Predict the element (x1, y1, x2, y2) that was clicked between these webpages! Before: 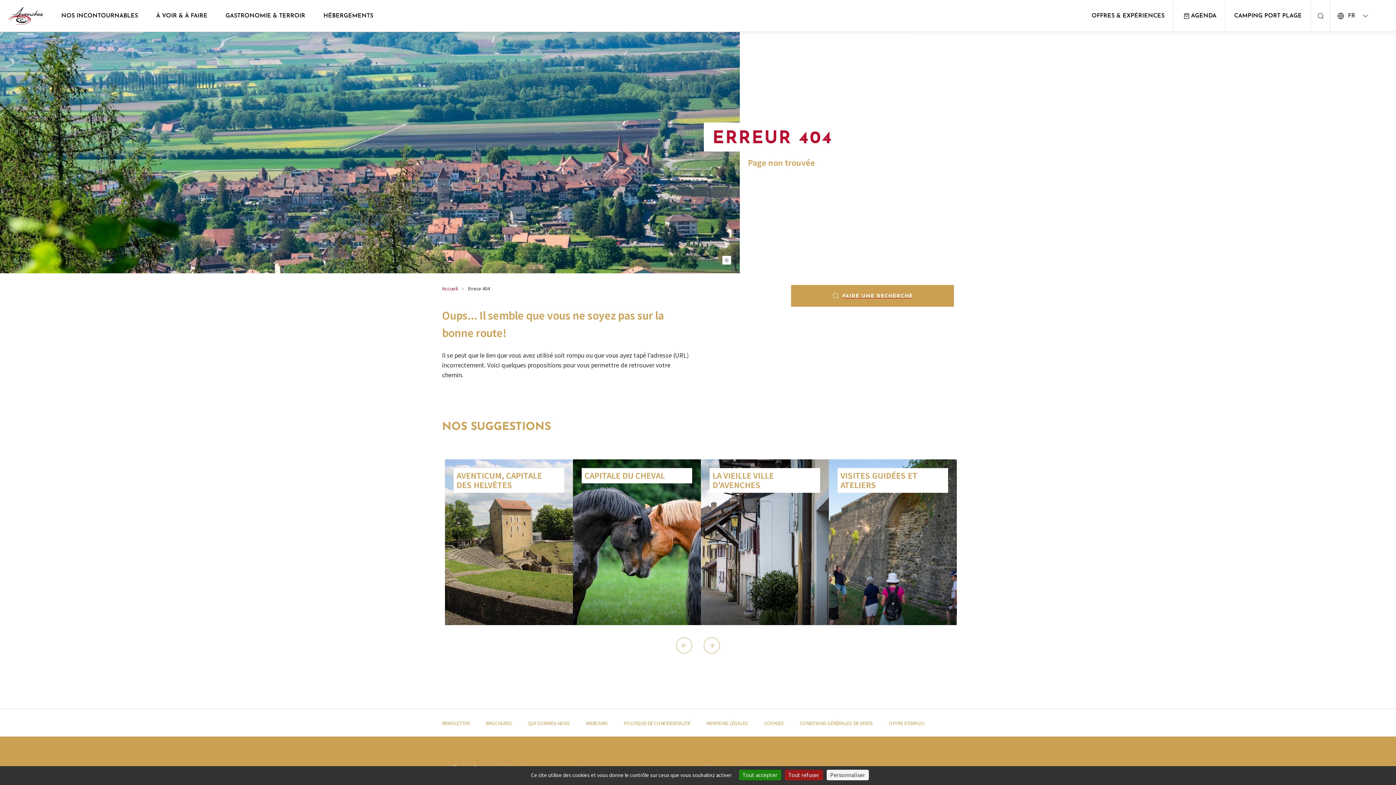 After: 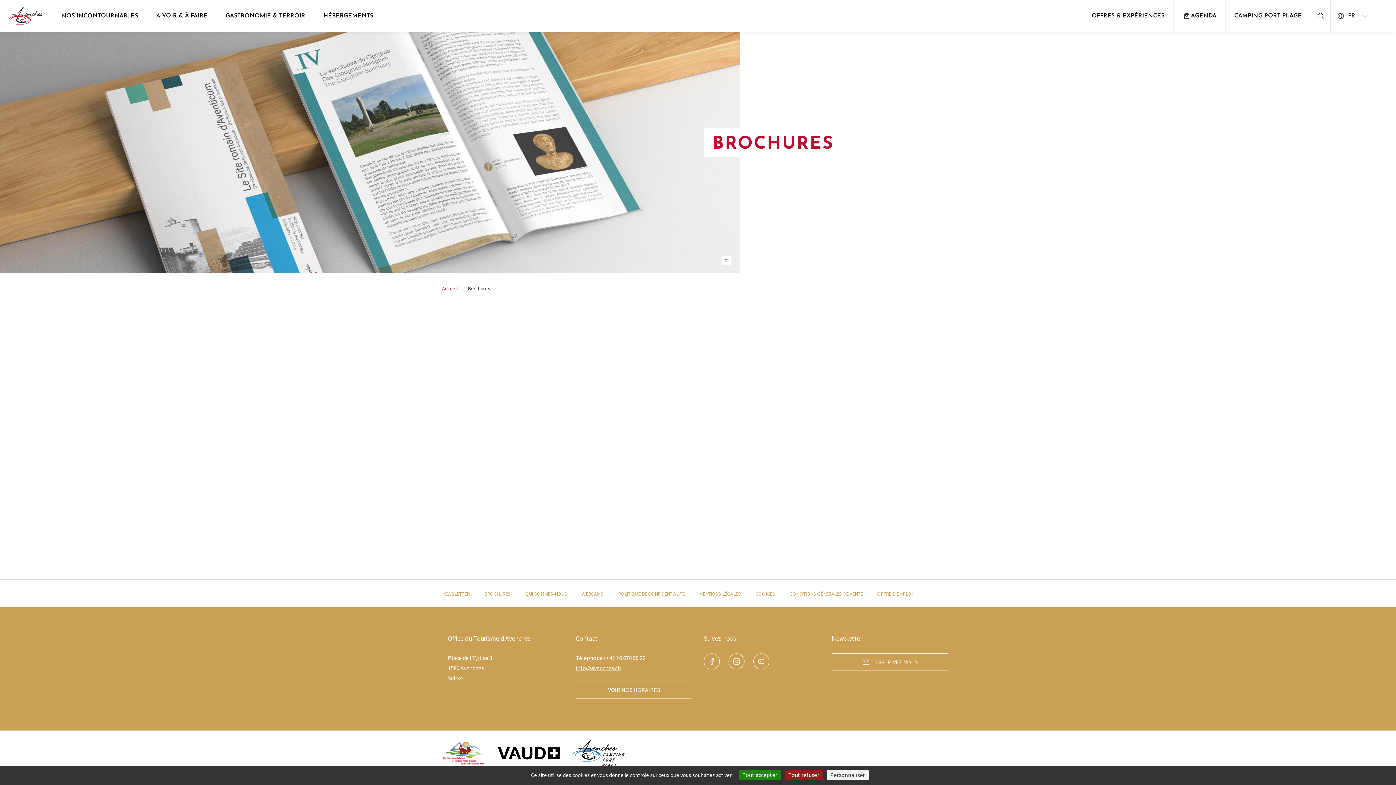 Action: label: BROCHURES bbox: (485, 720, 512, 726)